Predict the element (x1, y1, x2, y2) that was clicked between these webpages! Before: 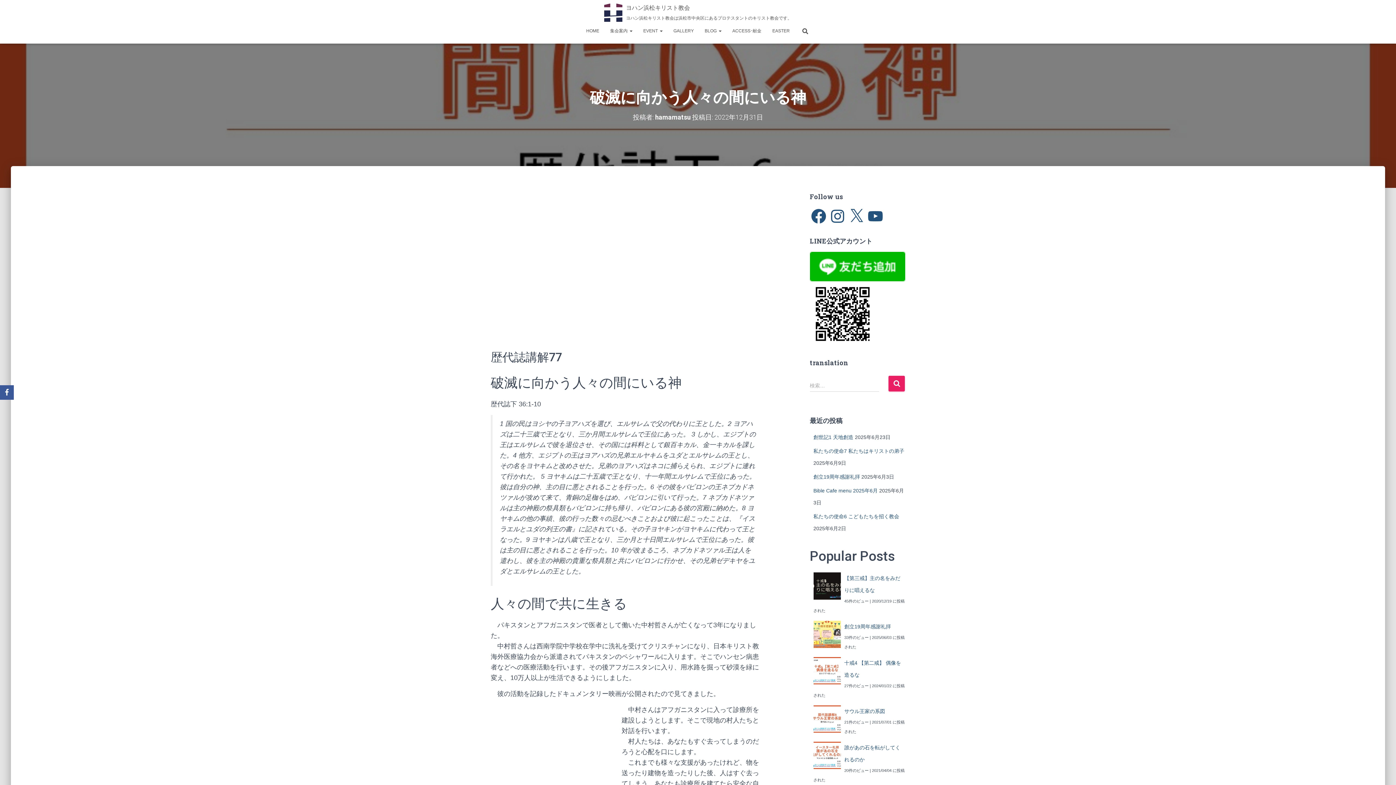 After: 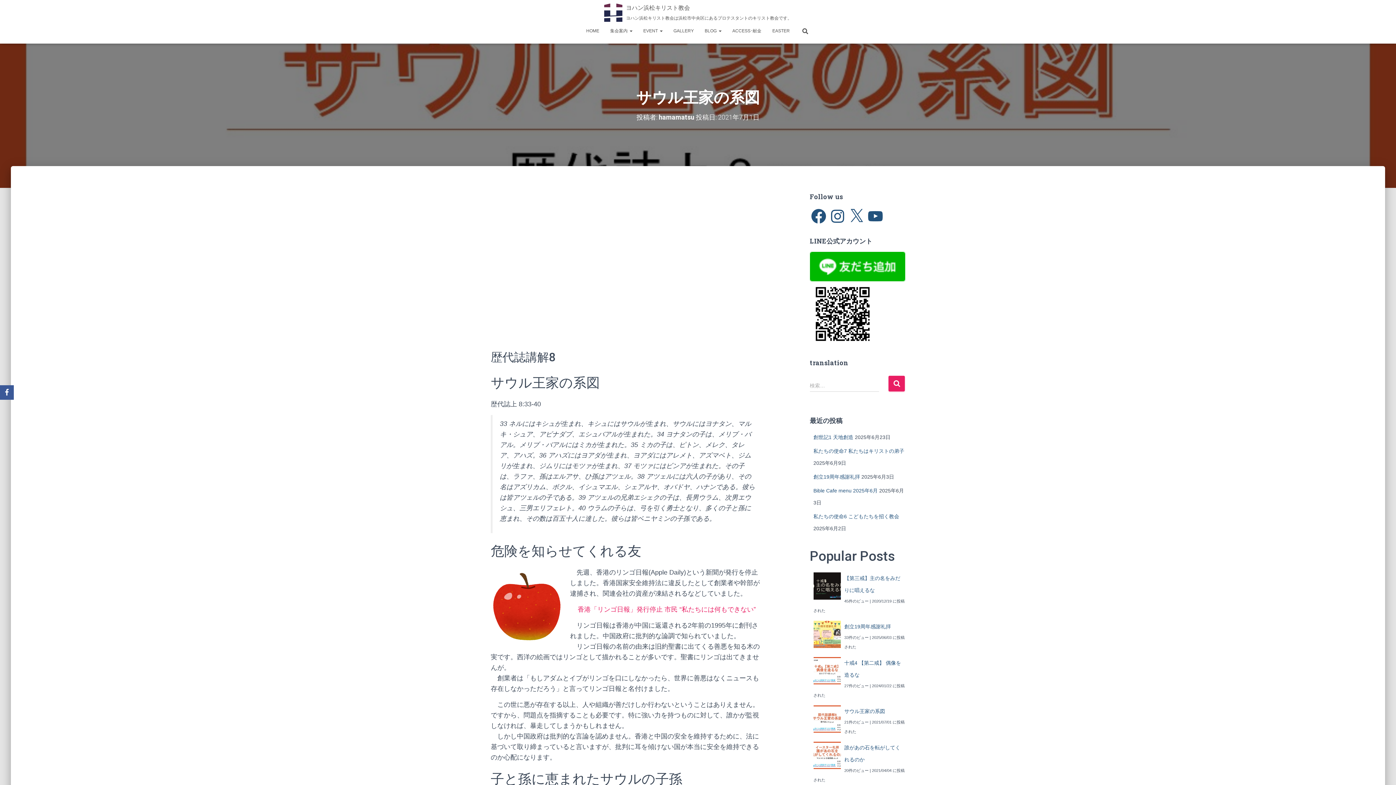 Action: label: サウル王家の系図 bbox: (844, 708, 885, 714)